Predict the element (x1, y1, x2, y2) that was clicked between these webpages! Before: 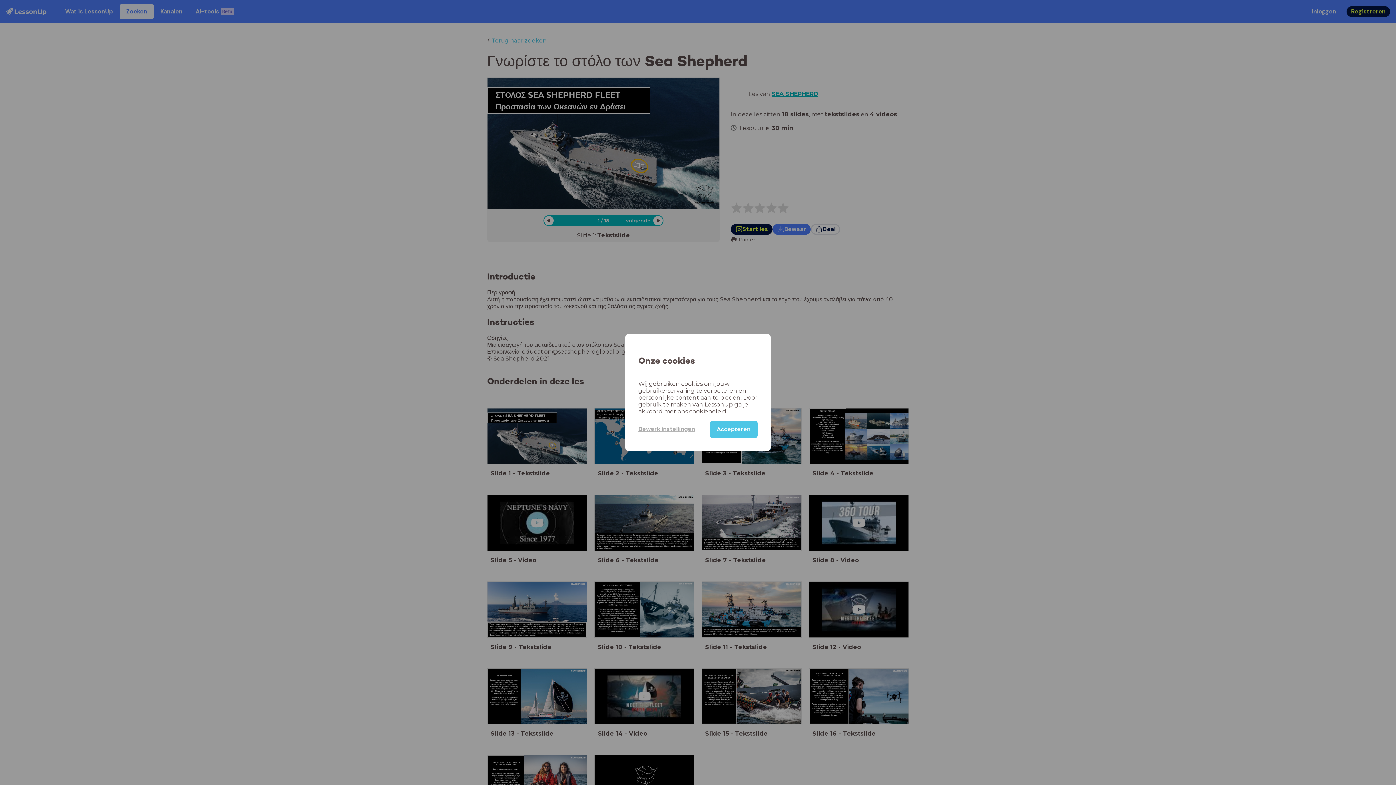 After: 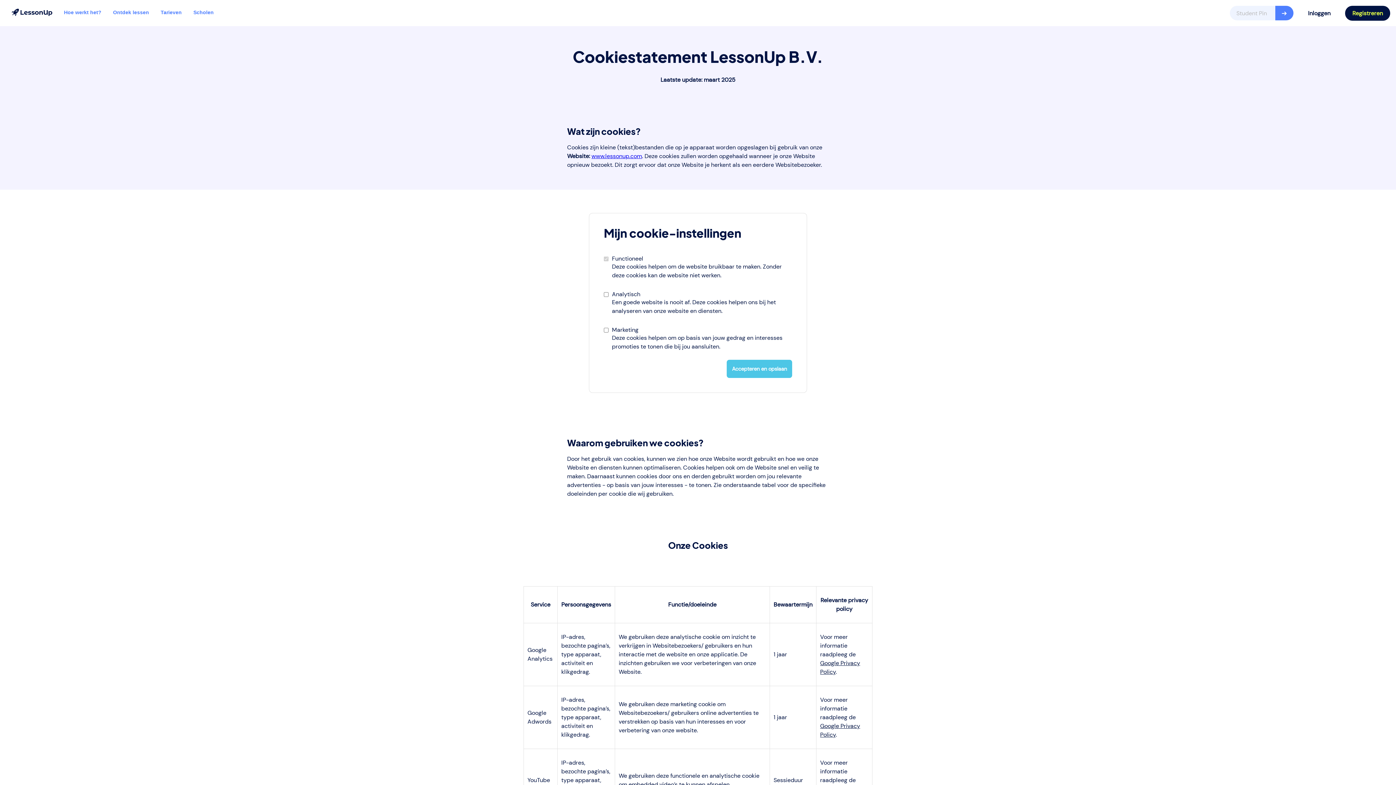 Action: bbox: (689, 408, 727, 415) label: cookiebeleid.